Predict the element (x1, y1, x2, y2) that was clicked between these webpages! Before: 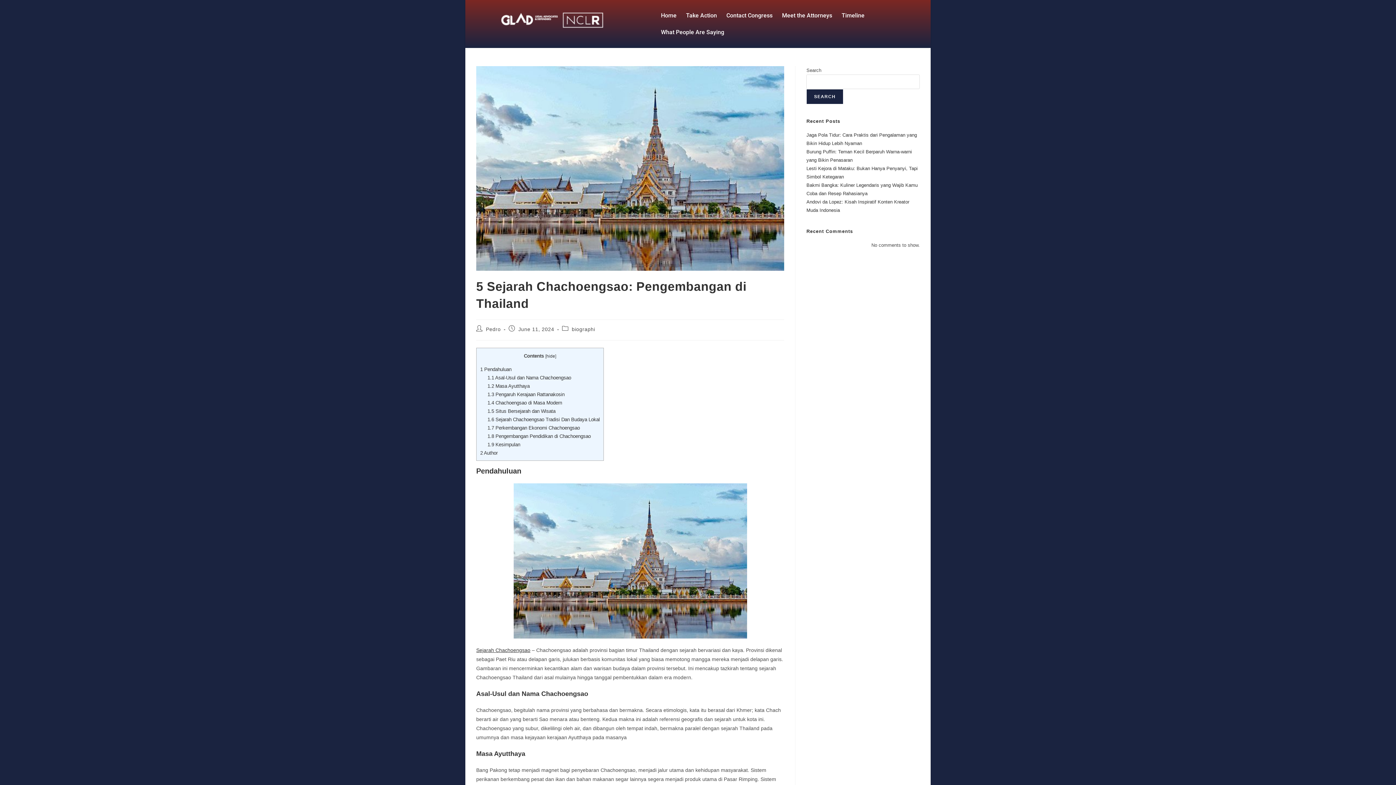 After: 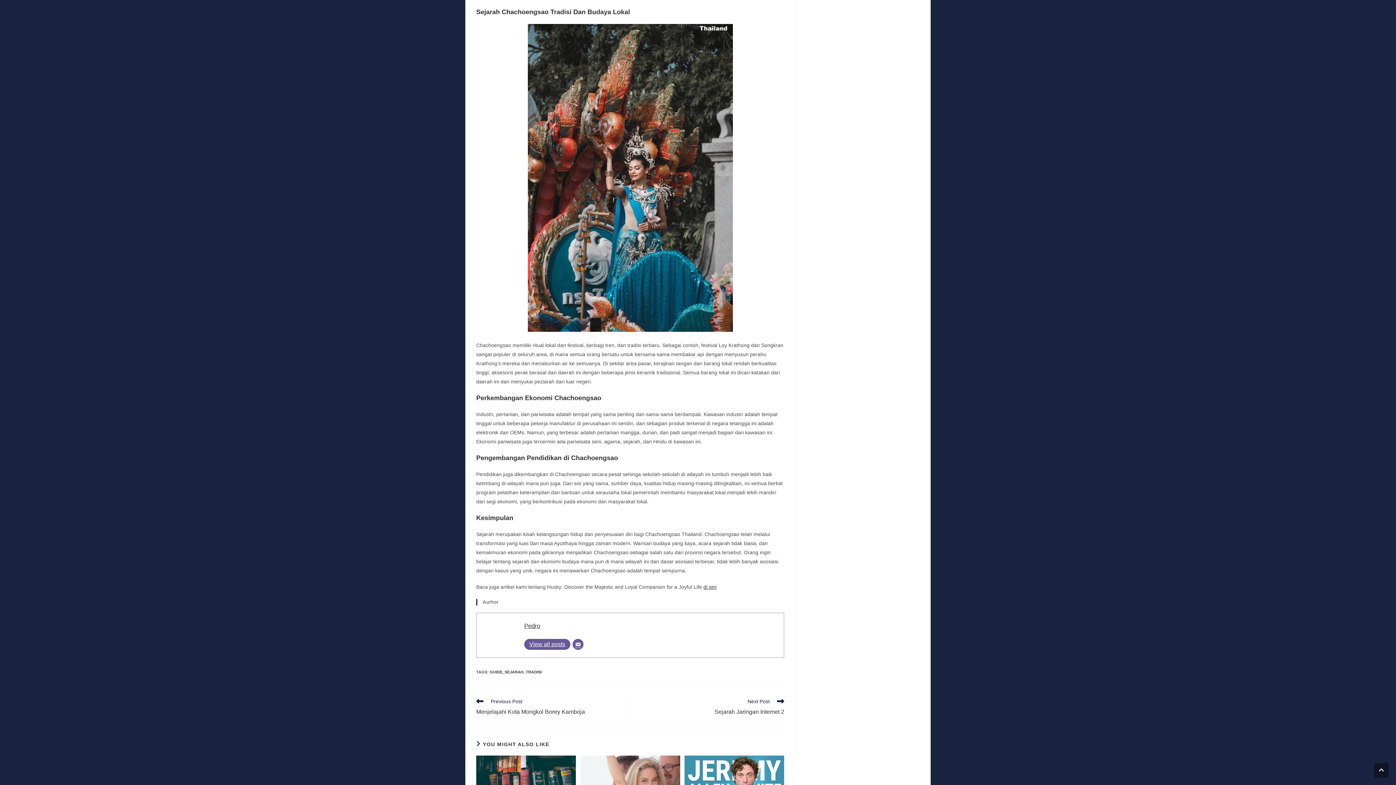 Action: label: 1.7 Perkembangan Ekonomi Chachoengsao bbox: (487, 425, 579, 430)